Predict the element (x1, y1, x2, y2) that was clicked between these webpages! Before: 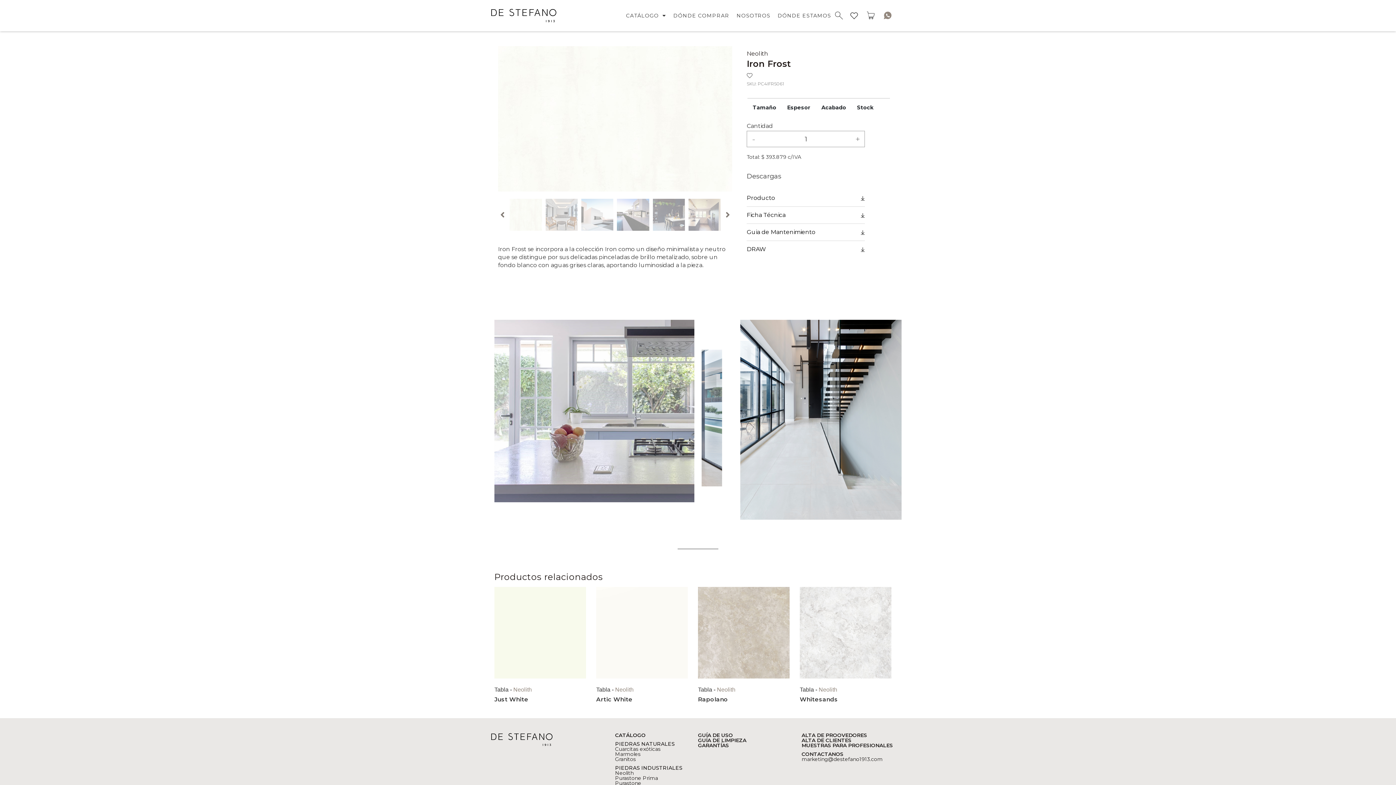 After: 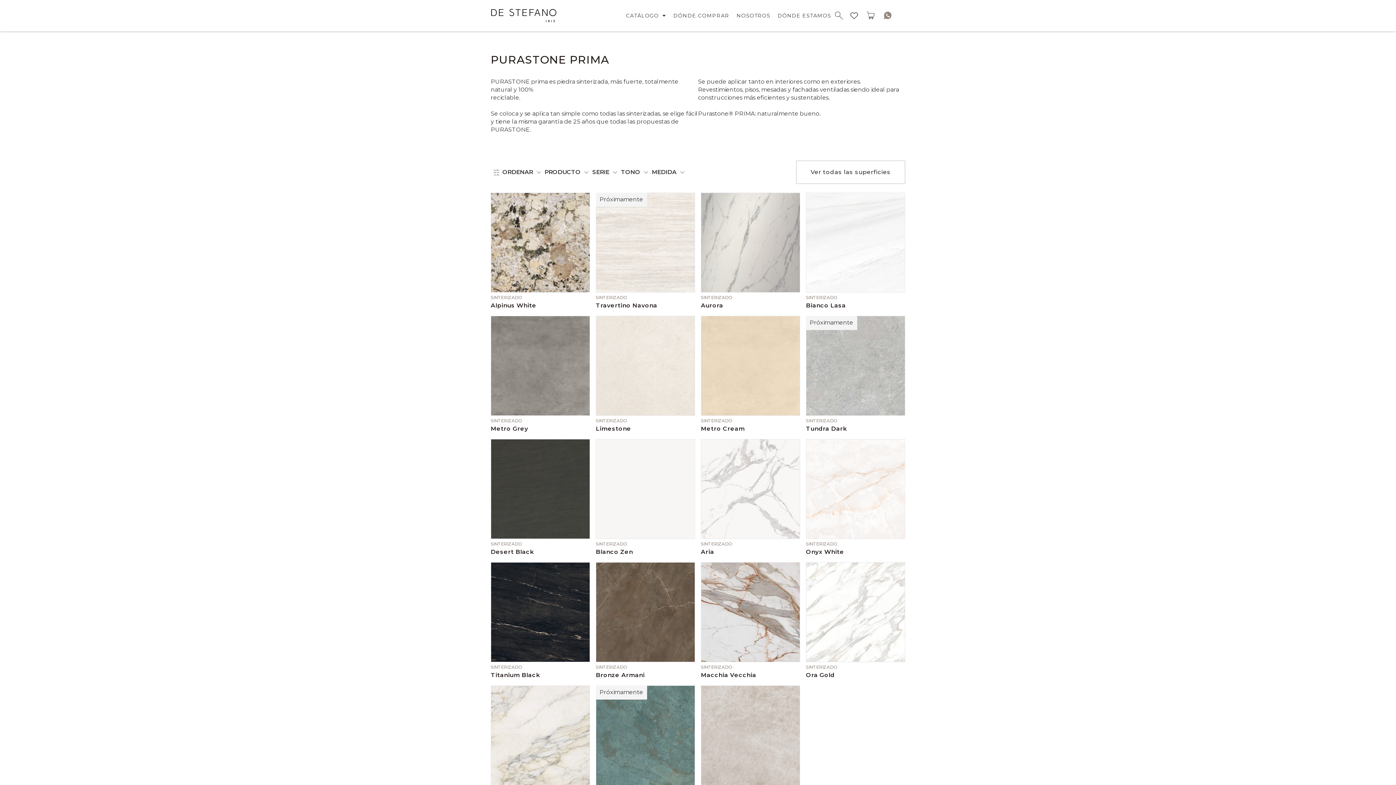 Action: bbox: (615, 775, 658, 781) label: Purastone Prima